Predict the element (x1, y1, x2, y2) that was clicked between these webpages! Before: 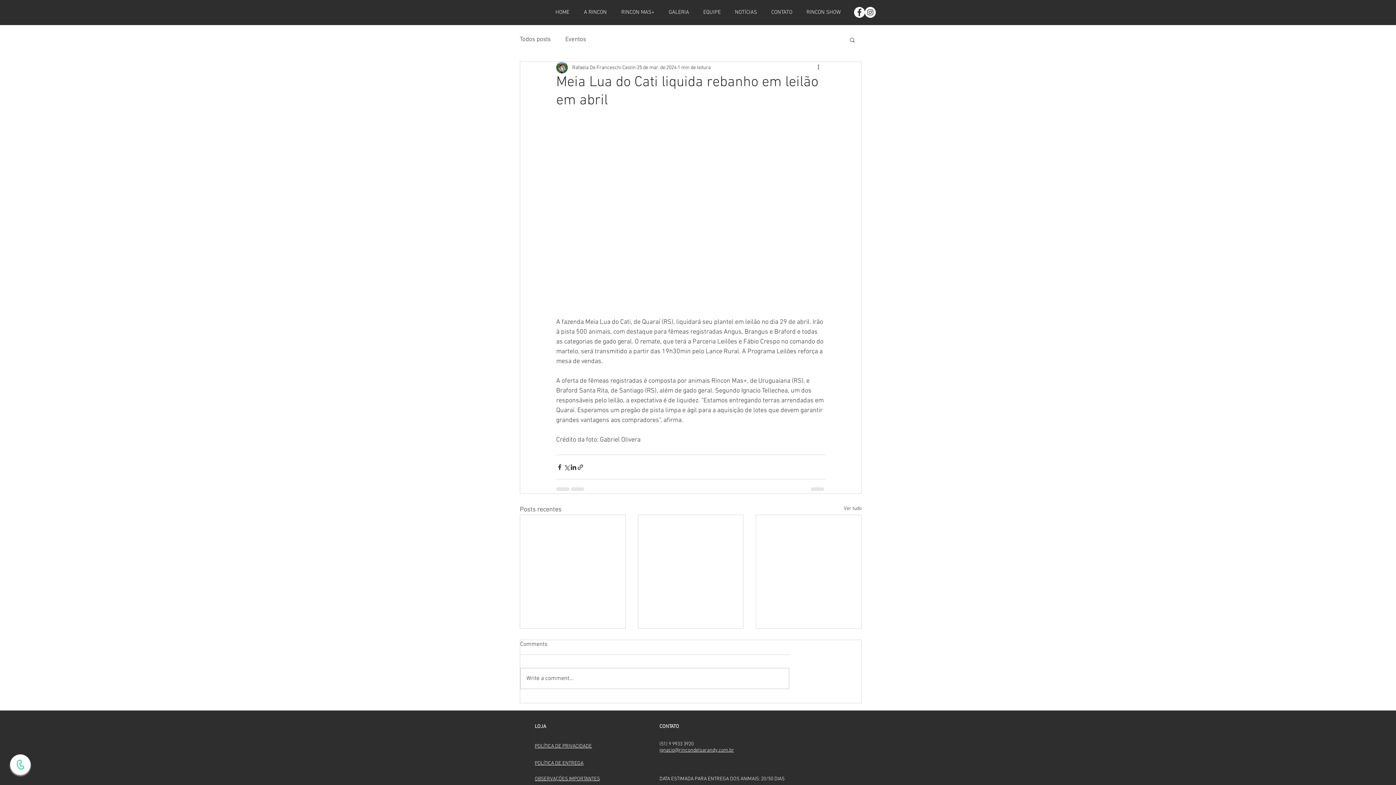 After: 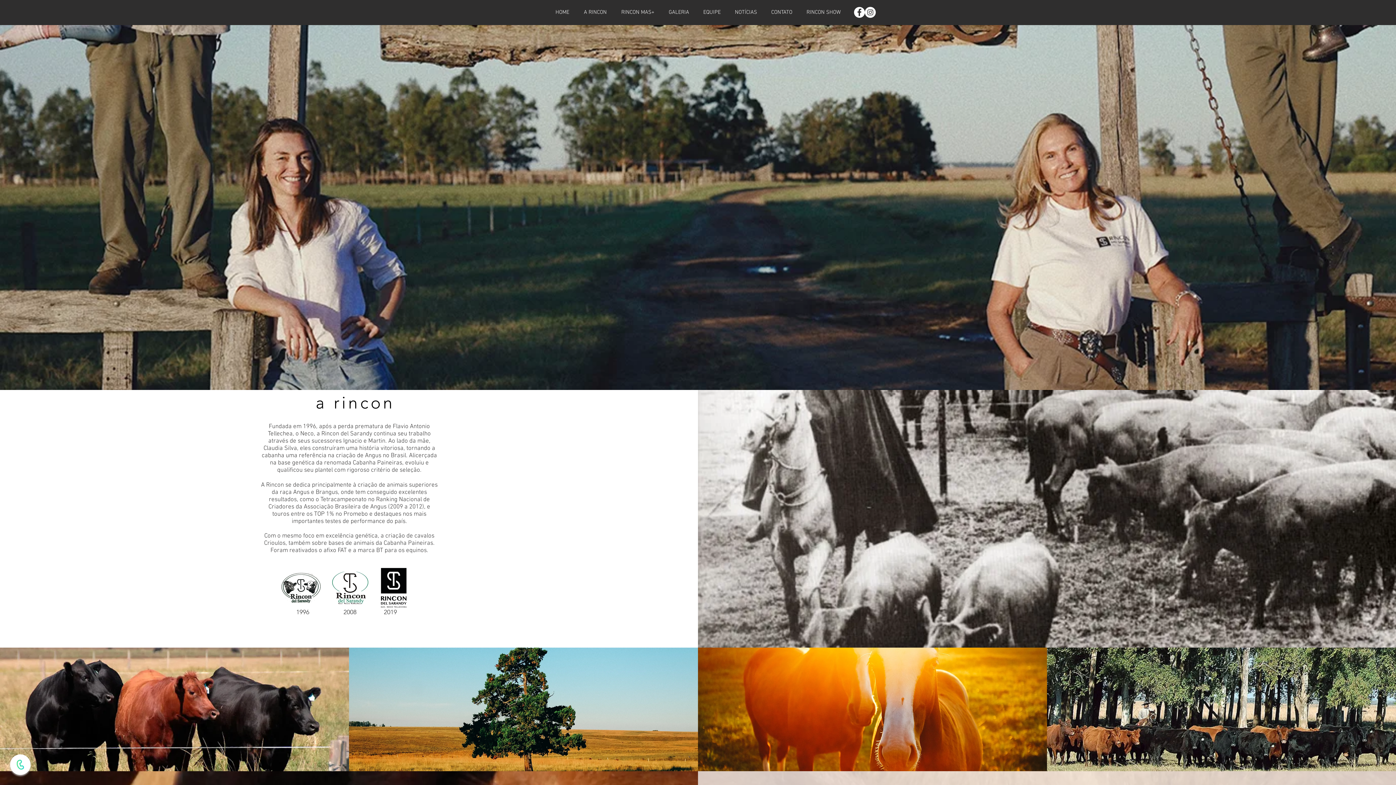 Action: bbox: (576, 3, 614, 21) label: A RINCON